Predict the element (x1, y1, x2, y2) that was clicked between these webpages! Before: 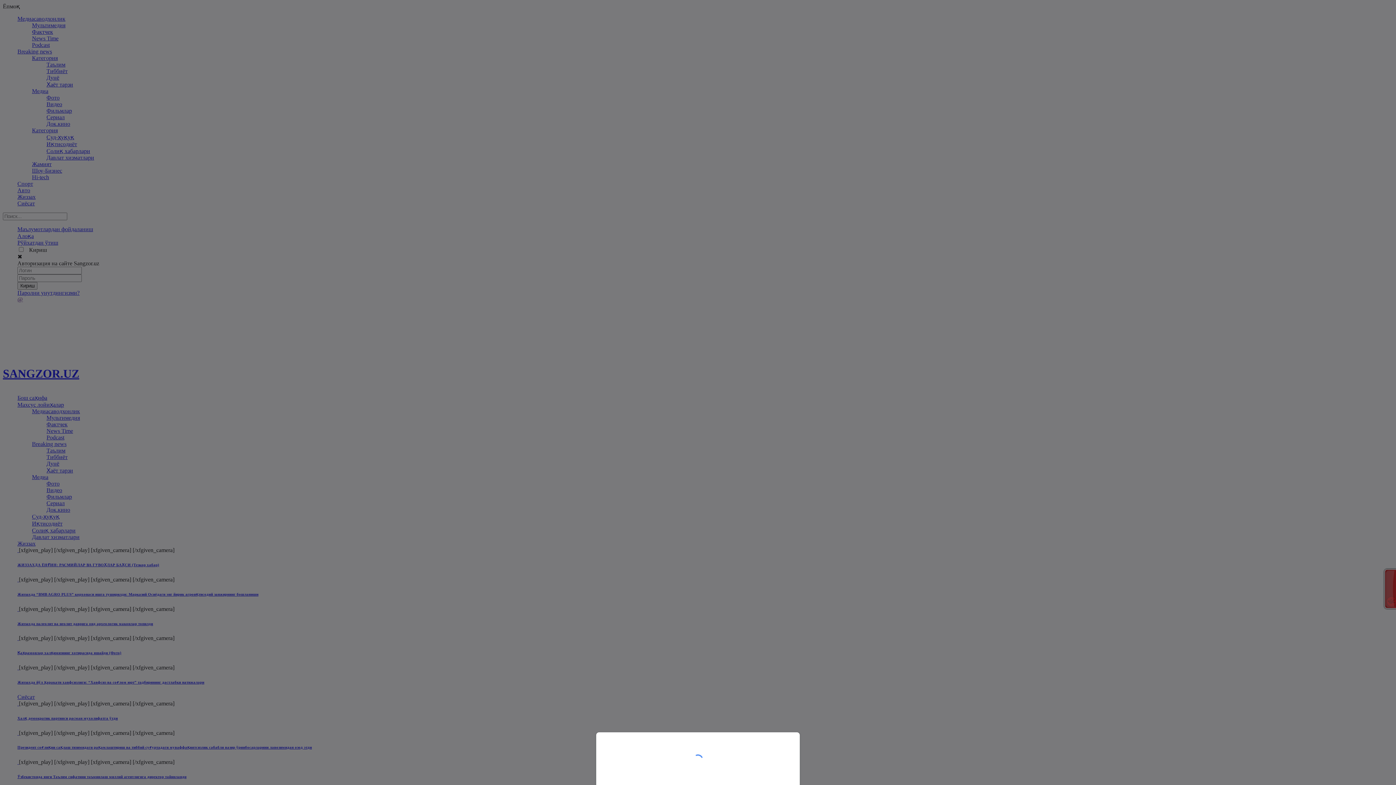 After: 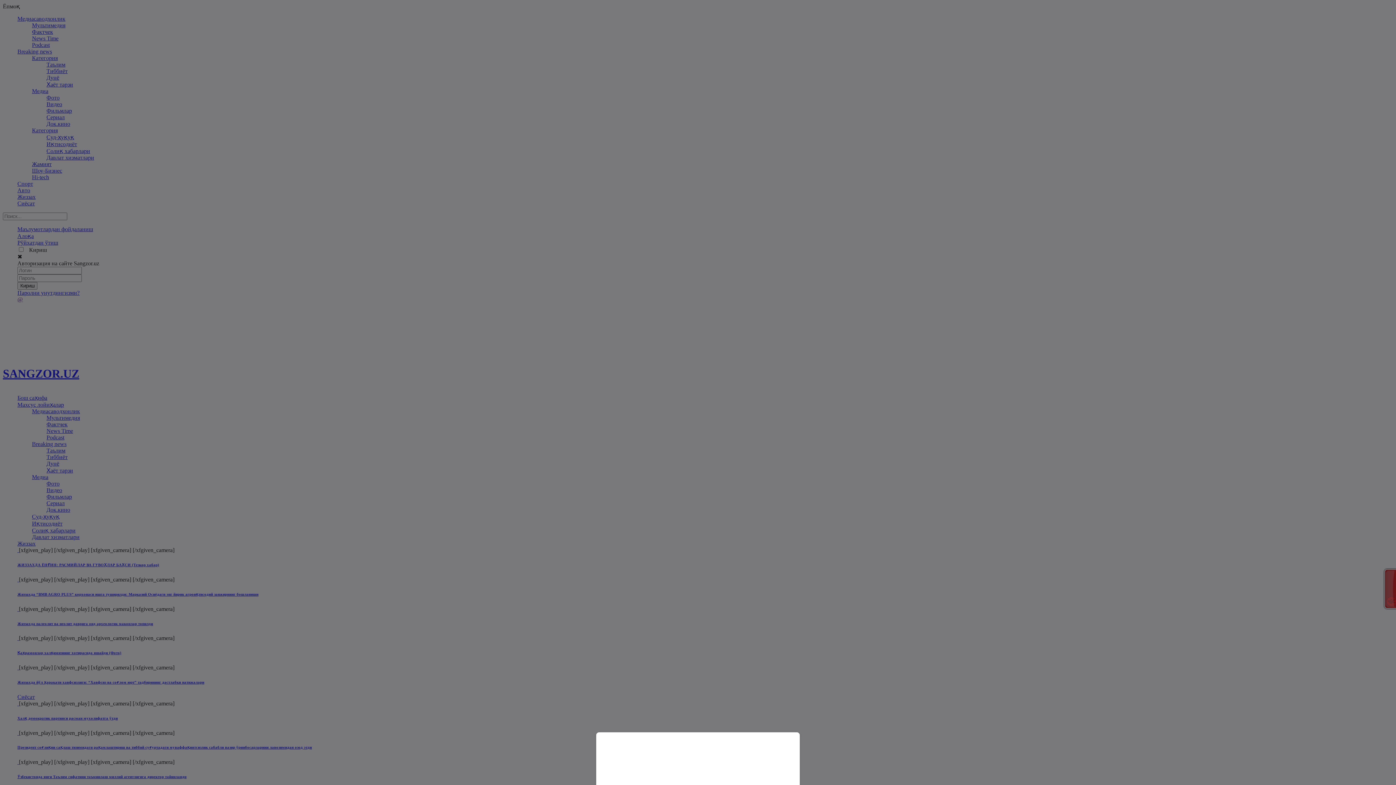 Action: bbox: (0, 0, 1396, 785)